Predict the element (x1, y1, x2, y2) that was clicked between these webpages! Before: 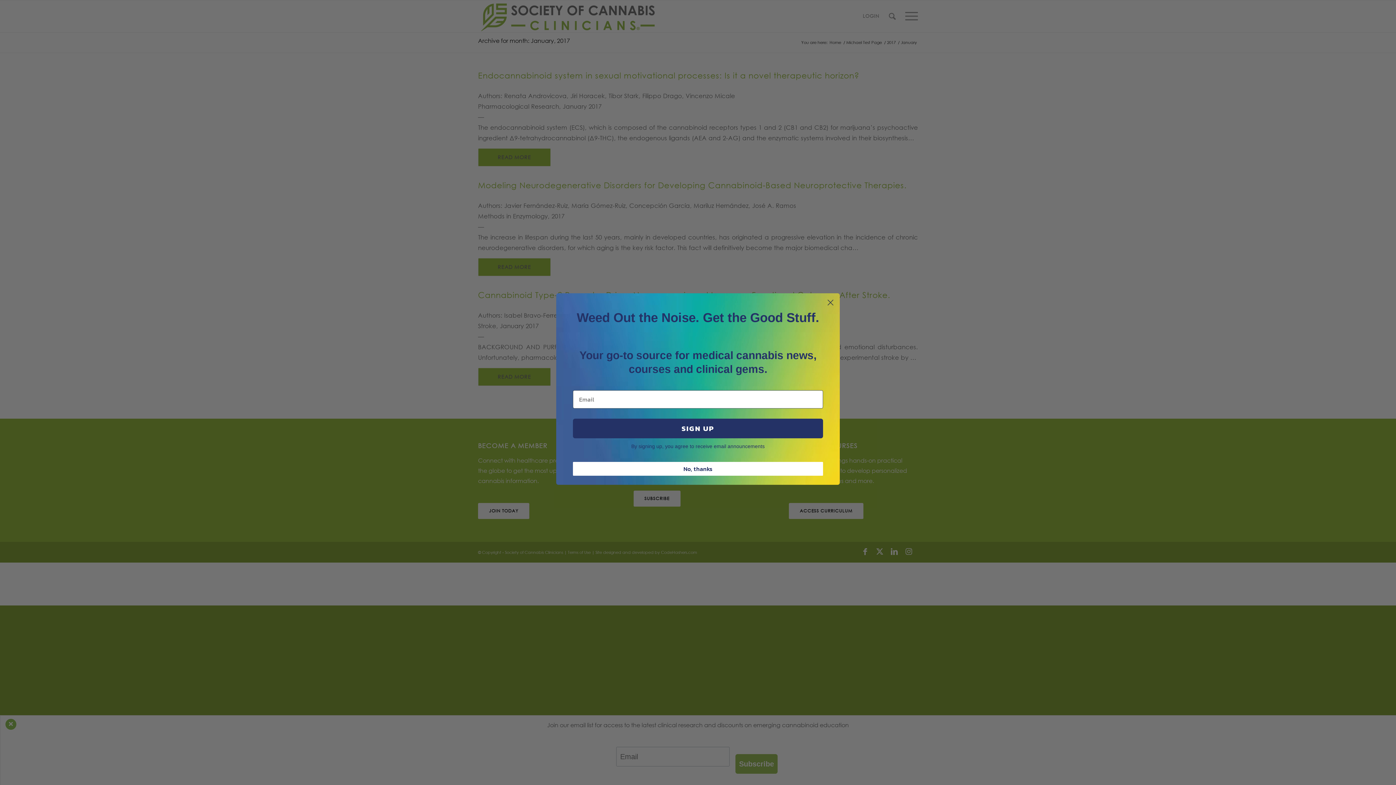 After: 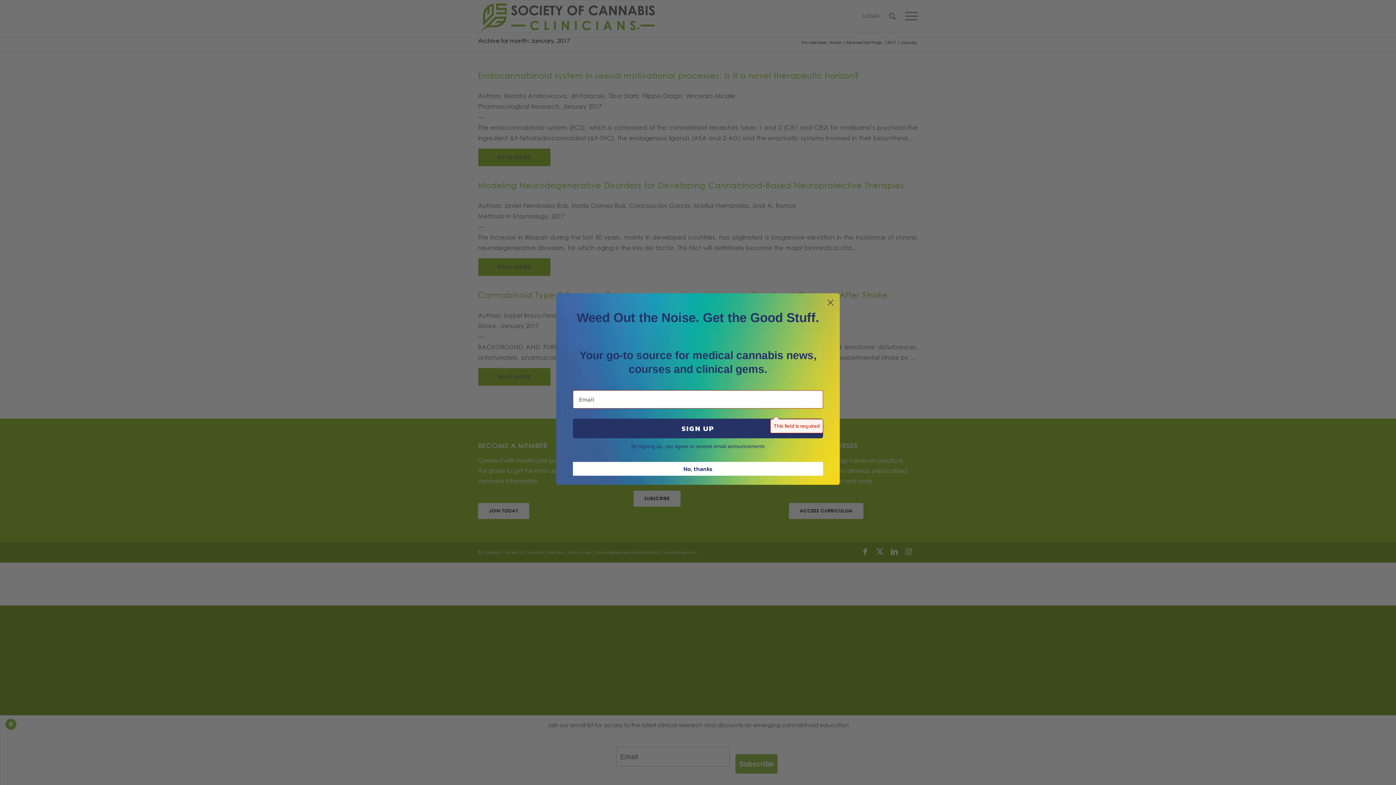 Action: bbox: (573, 418, 823, 438) label: SIGN UP